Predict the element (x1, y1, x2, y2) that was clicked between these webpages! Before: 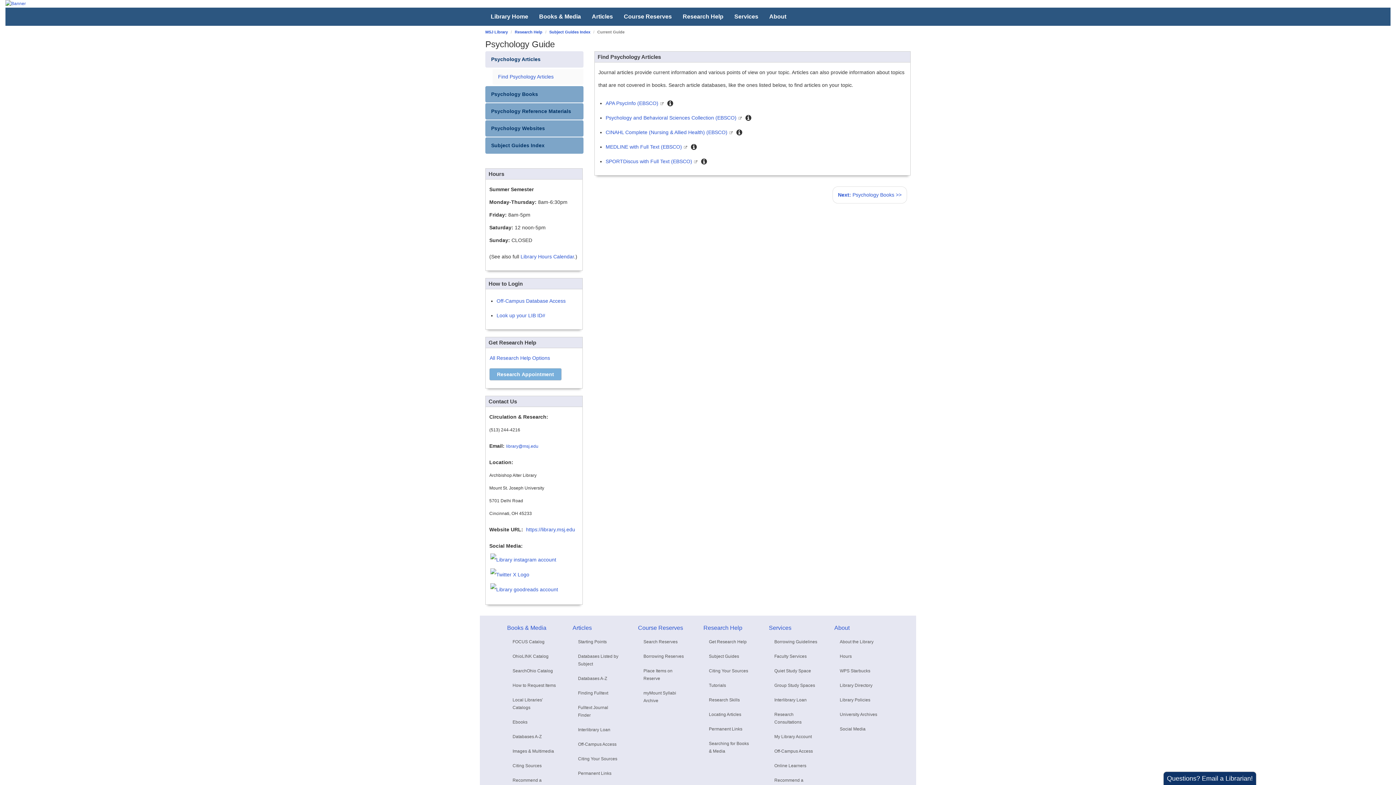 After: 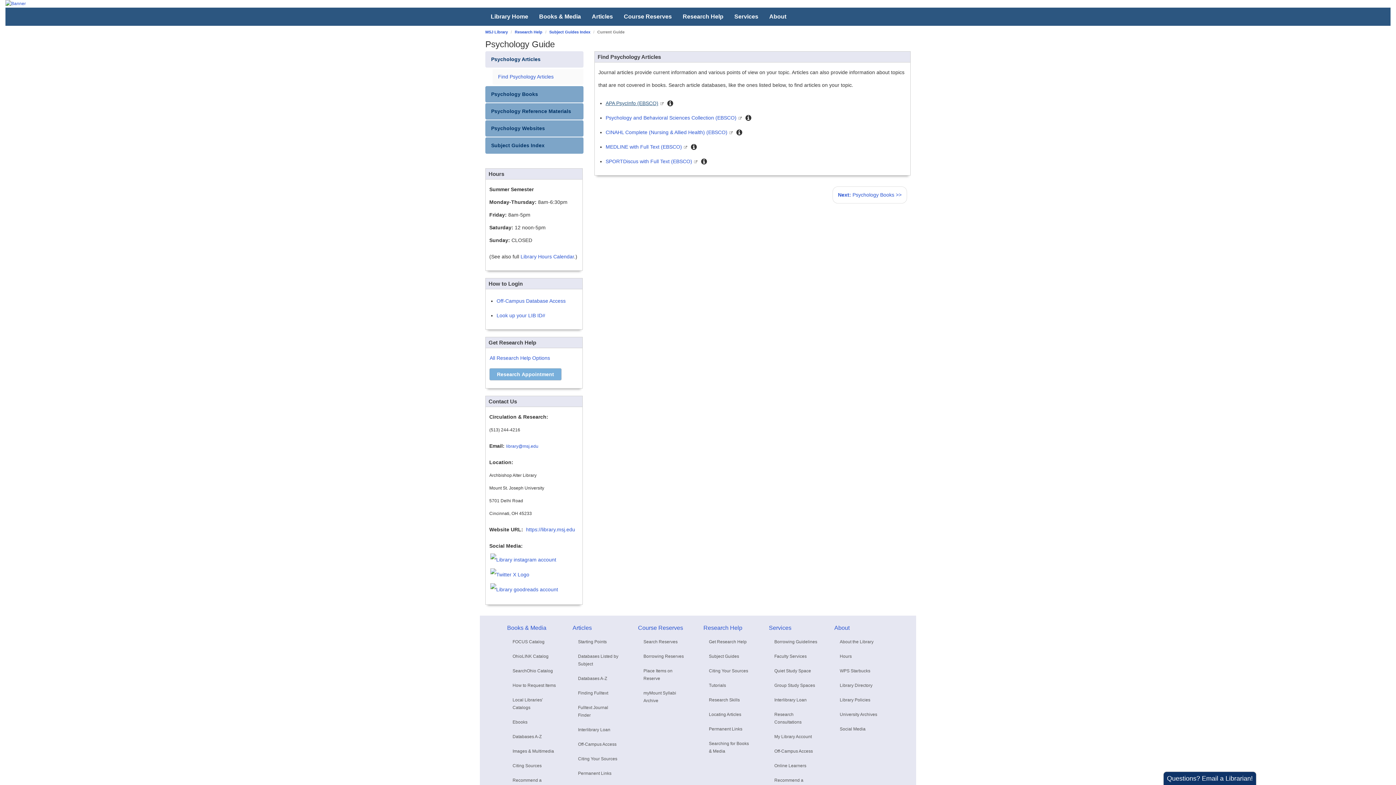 Action: label: APA PsycInfo (EBSCO) bbox: (605, 100, 658, 106)